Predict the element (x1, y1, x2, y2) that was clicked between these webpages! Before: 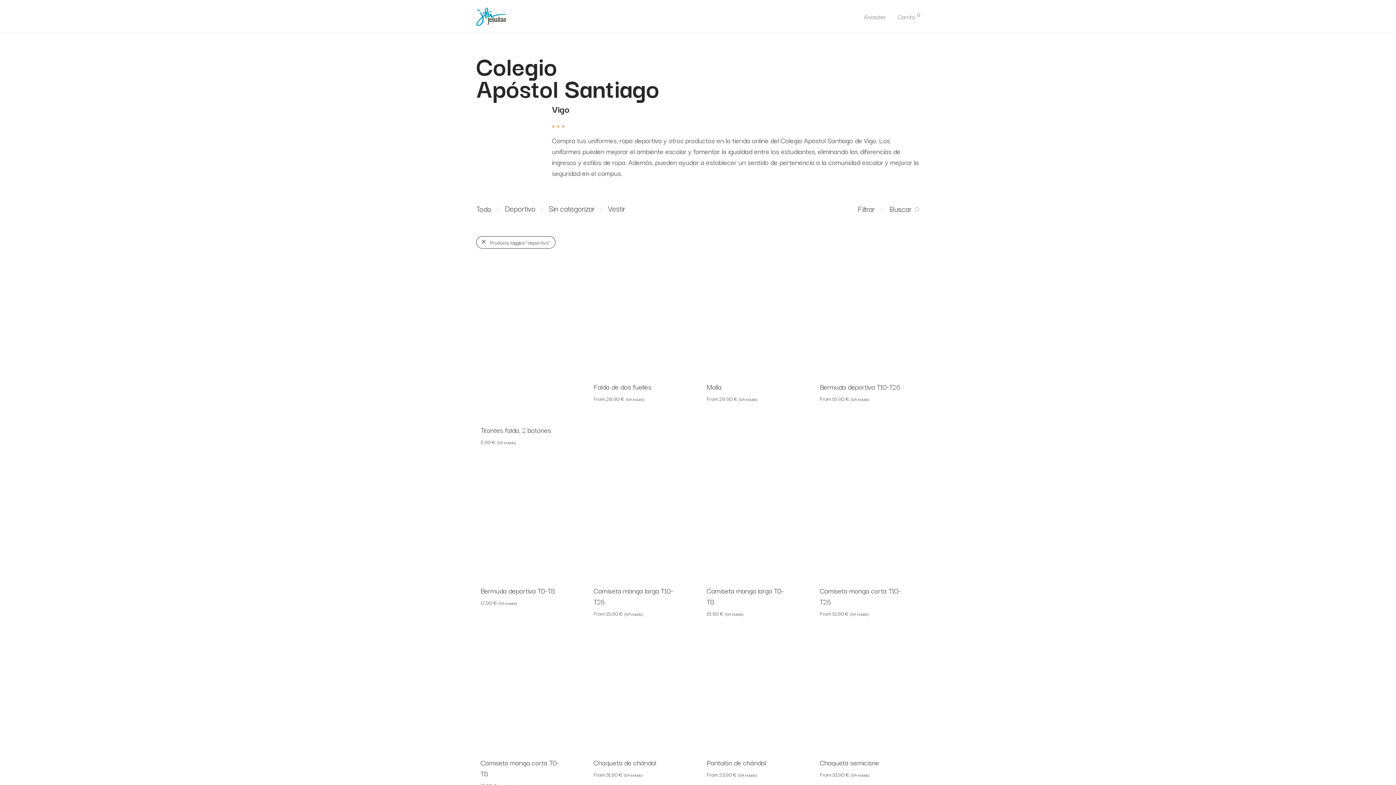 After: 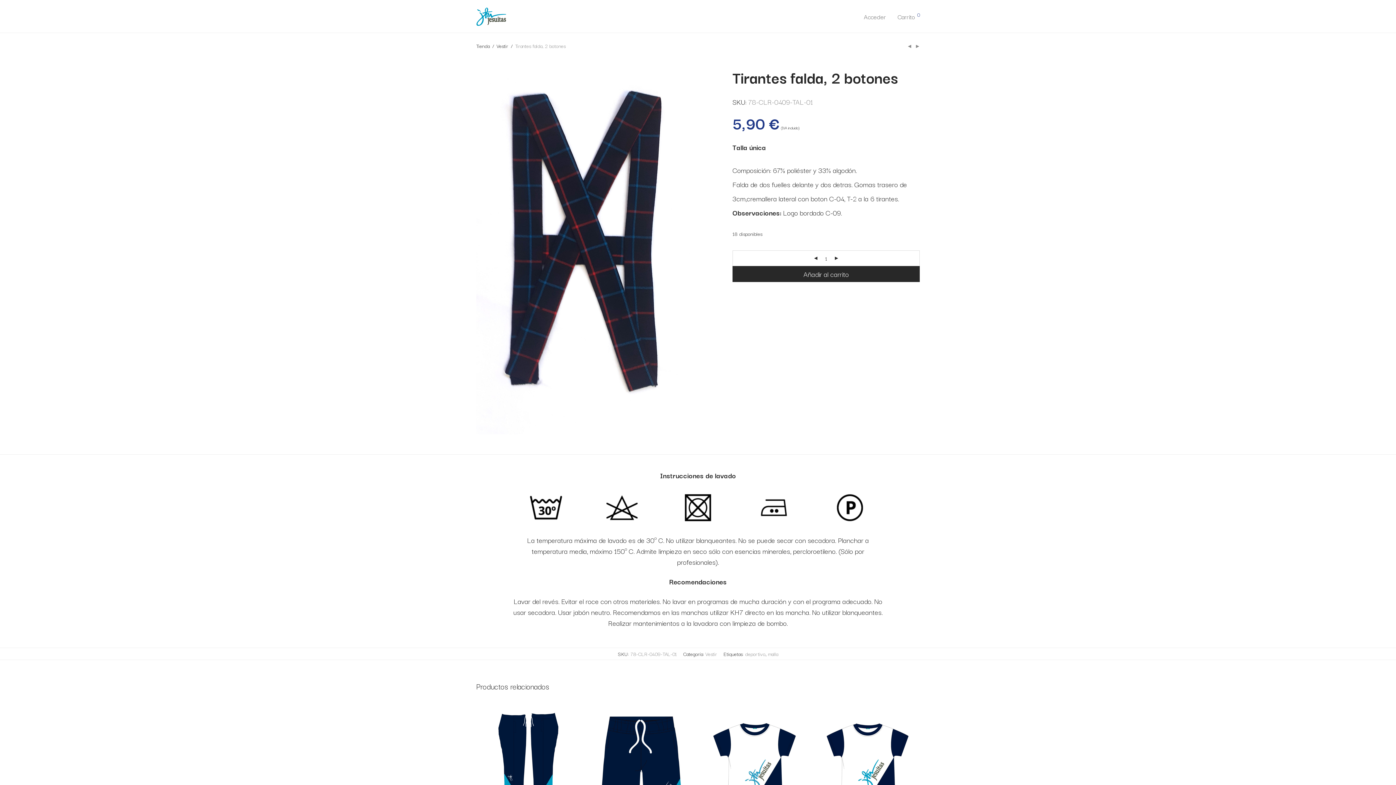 Action: bbox: (480, 424, 551, 435) label: Tirantes falda, 2 botones